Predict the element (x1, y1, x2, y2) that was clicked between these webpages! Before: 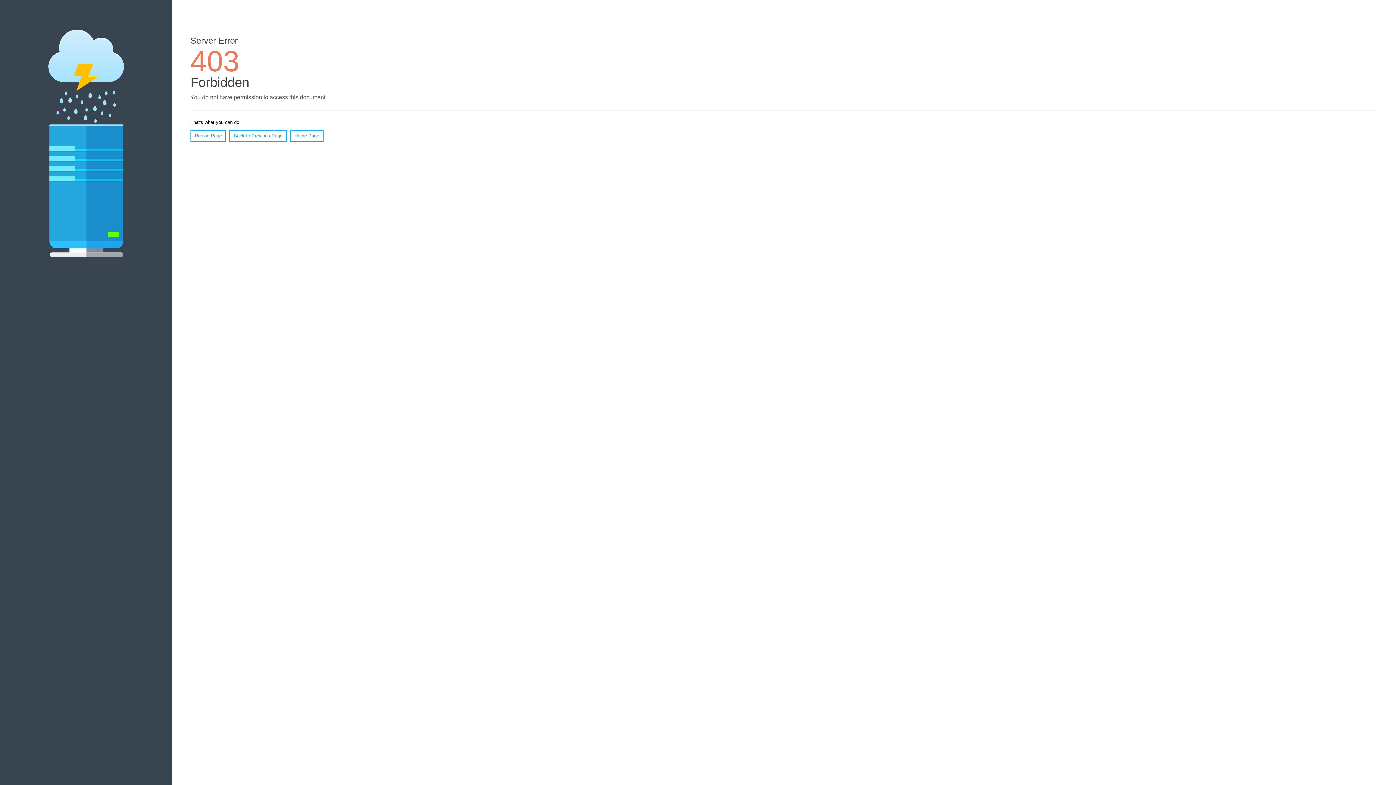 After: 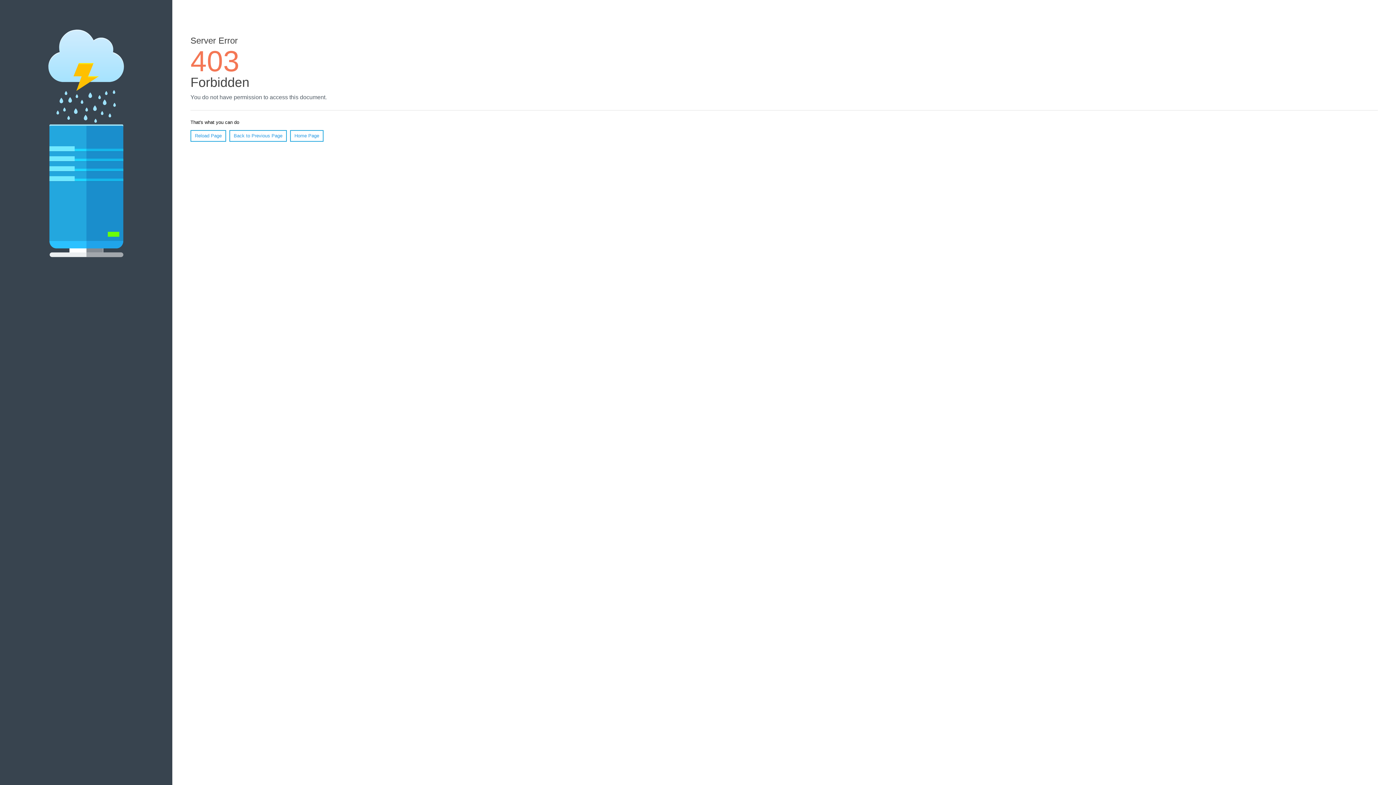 Action: bbox: (290, 130, 323, 141) label: Home Page